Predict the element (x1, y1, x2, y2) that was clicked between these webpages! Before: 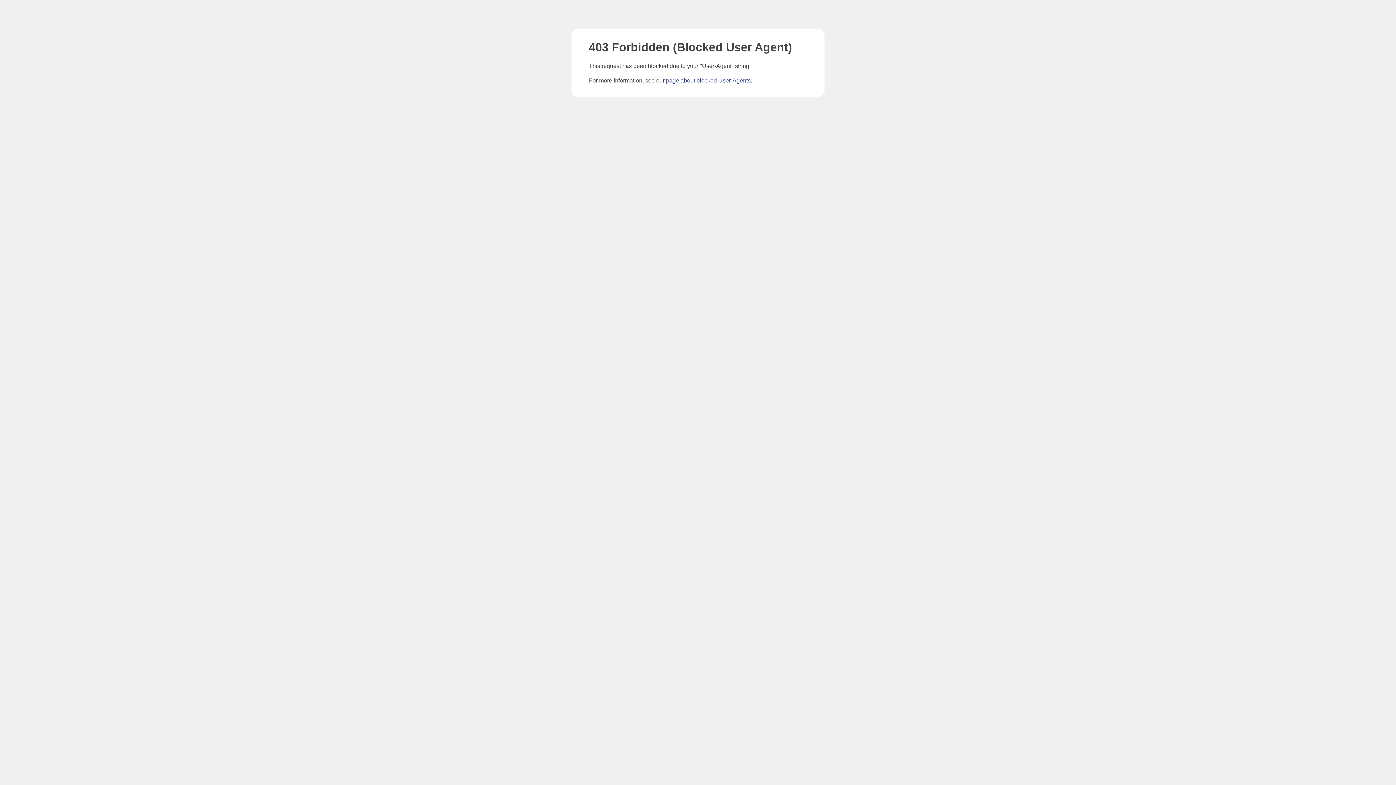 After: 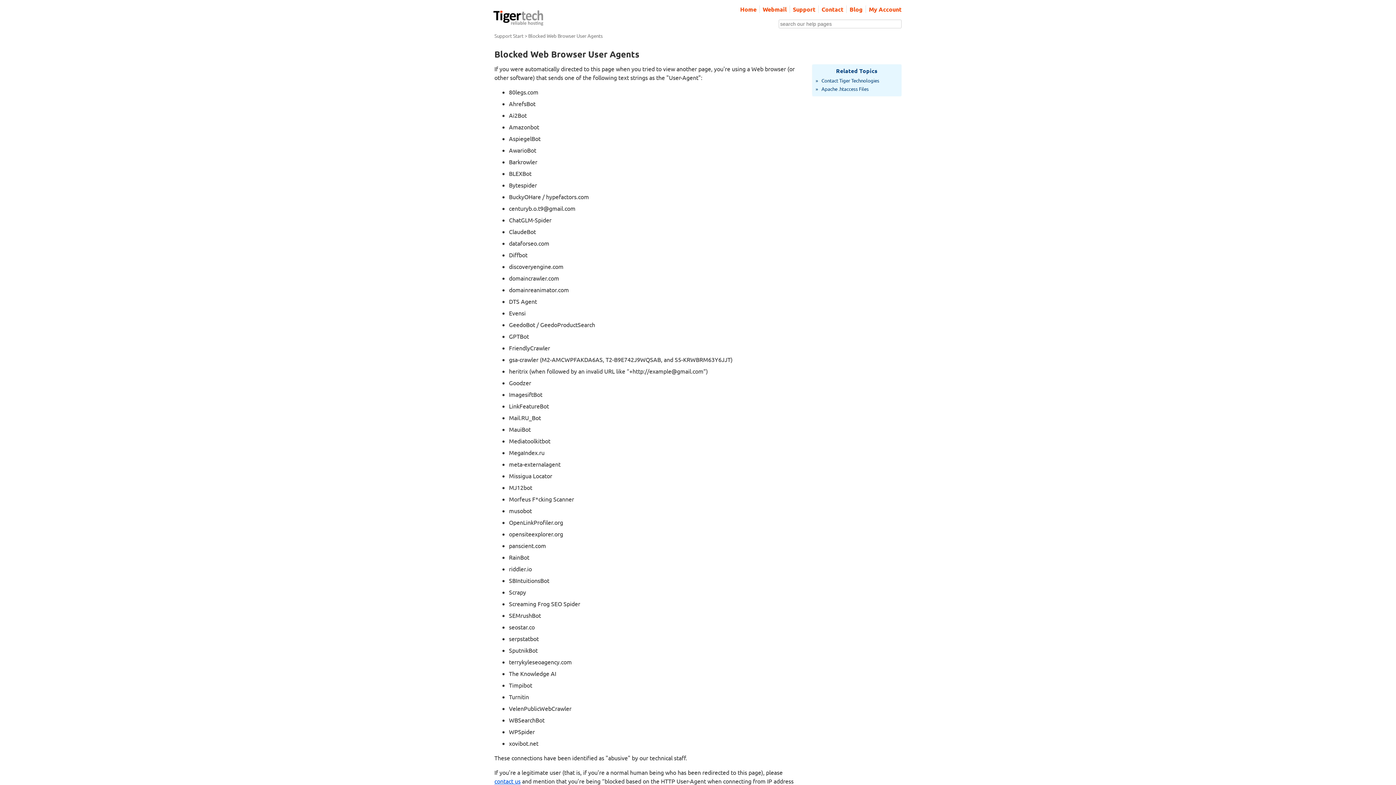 Action: bbox: (666, 77, 750, 83) label: page about blocked User-Agents